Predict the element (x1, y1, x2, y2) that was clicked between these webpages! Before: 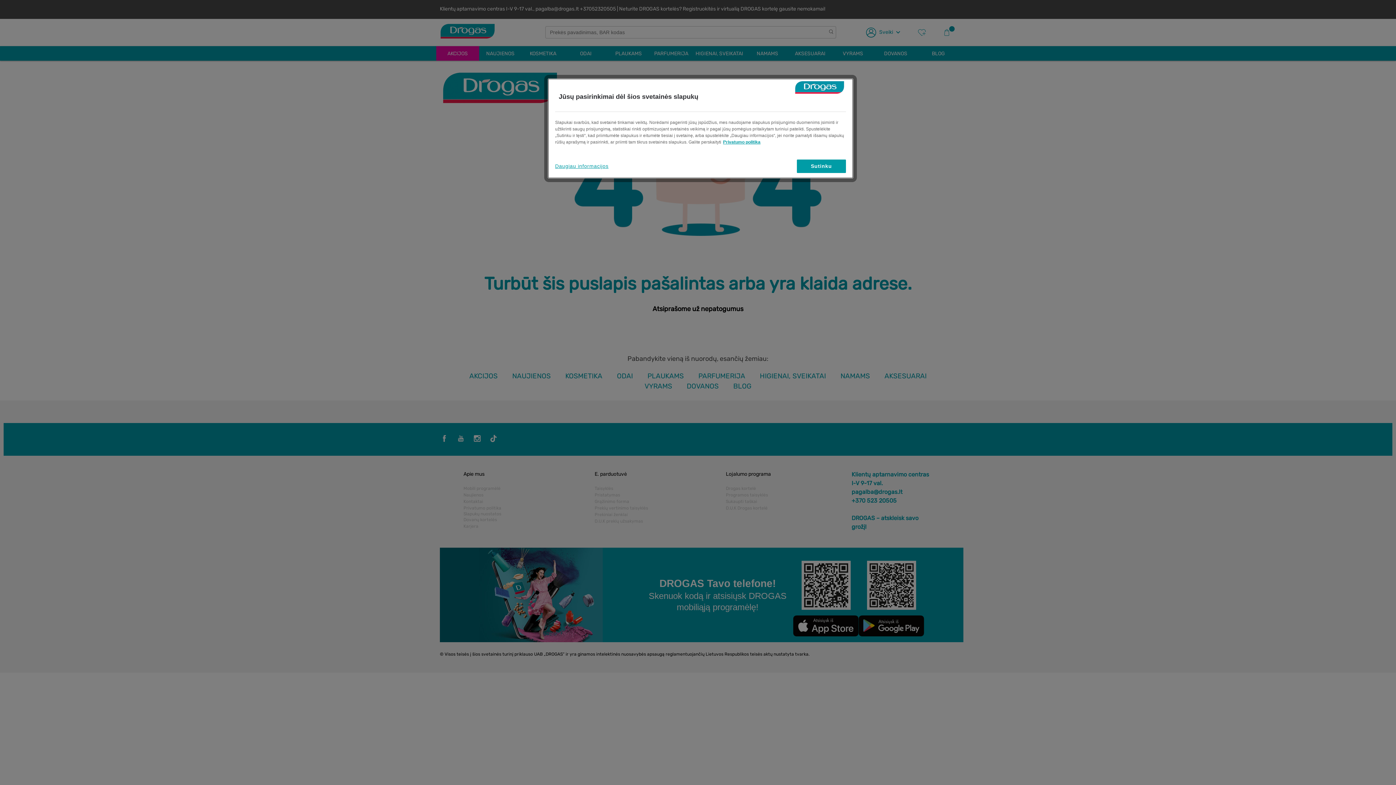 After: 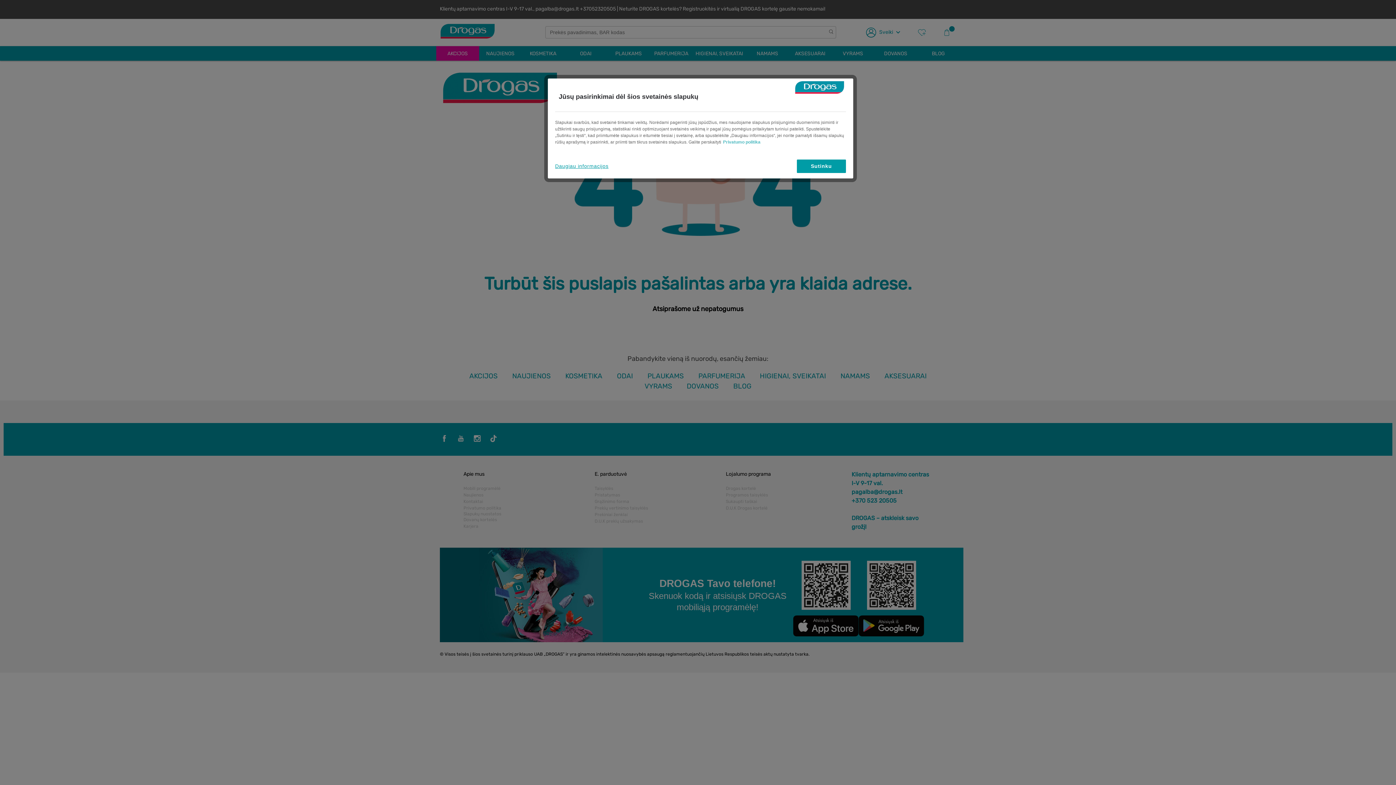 Action: bbox: (723, 139, 760, 144) label: Daugiau informacijos apie jūsų privatumą, atidaroma naujame skirtuke